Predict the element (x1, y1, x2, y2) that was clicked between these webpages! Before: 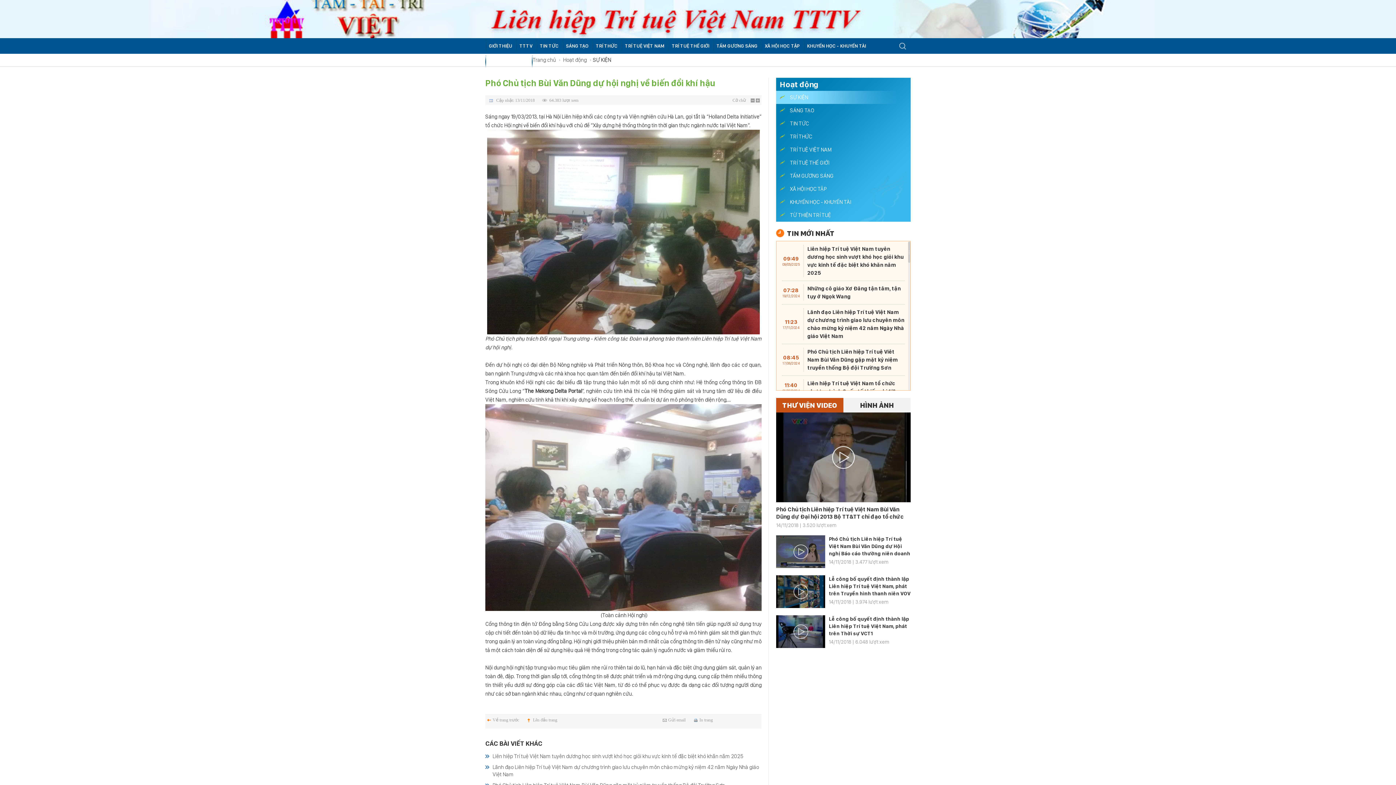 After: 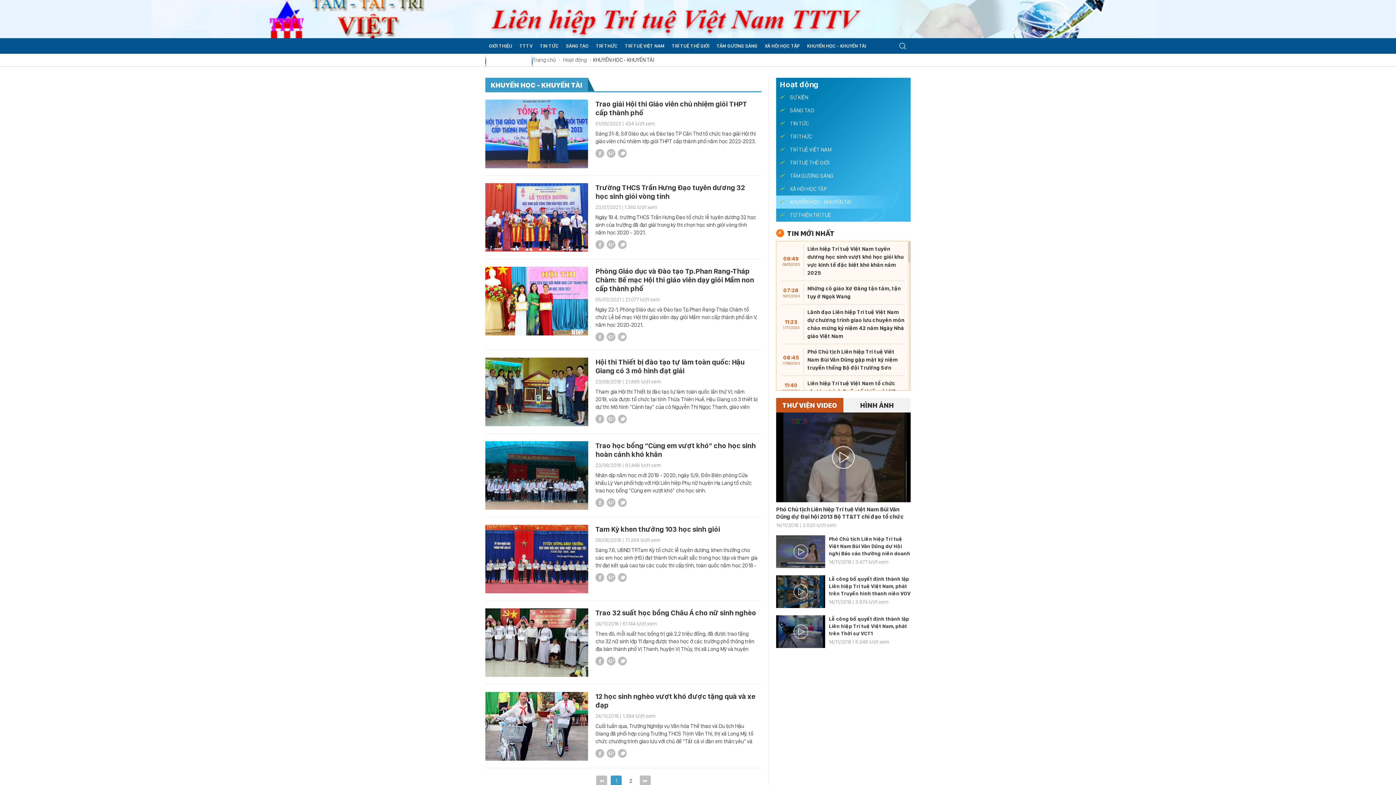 Action: label: KHUYẾN HỌC - KHUYẾN TÀI bbox: (807, 38, 866, 53)